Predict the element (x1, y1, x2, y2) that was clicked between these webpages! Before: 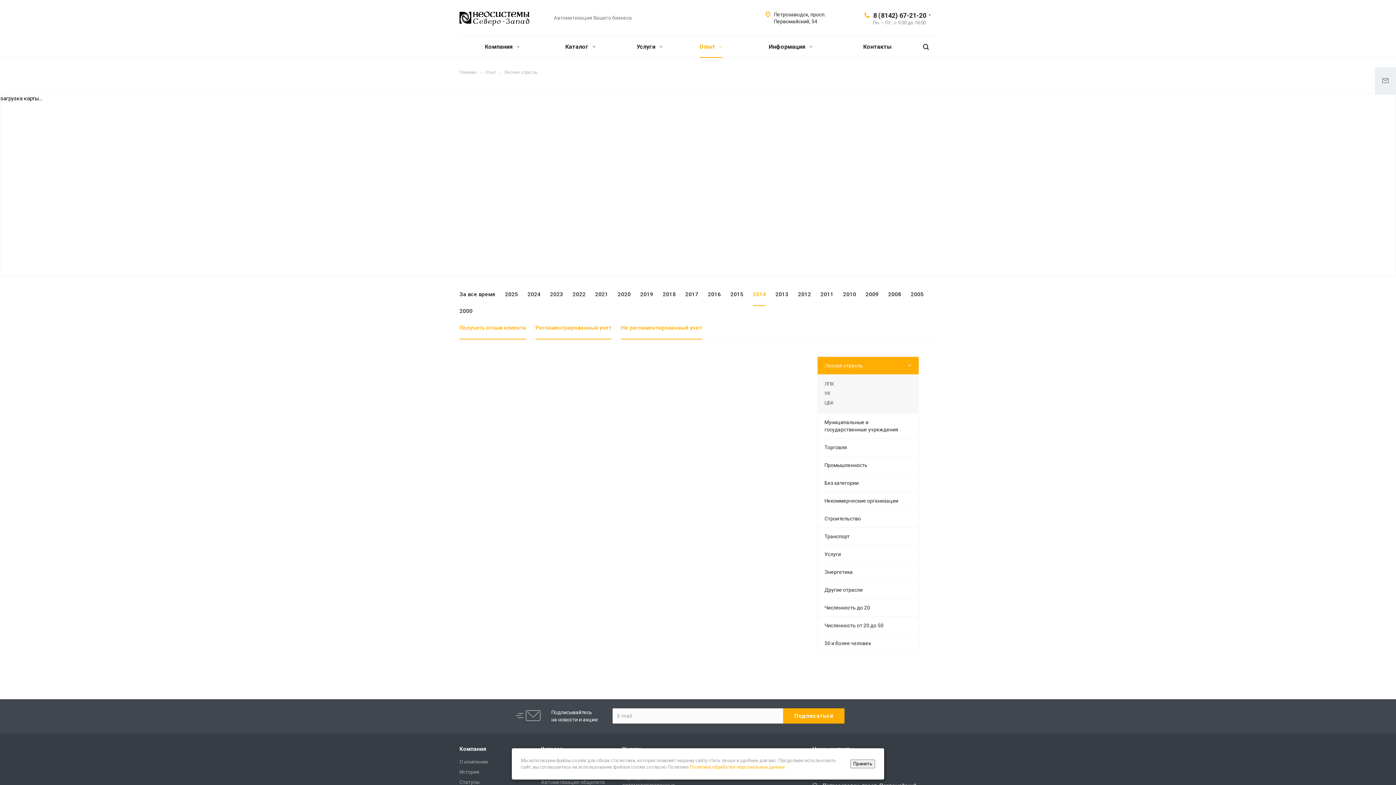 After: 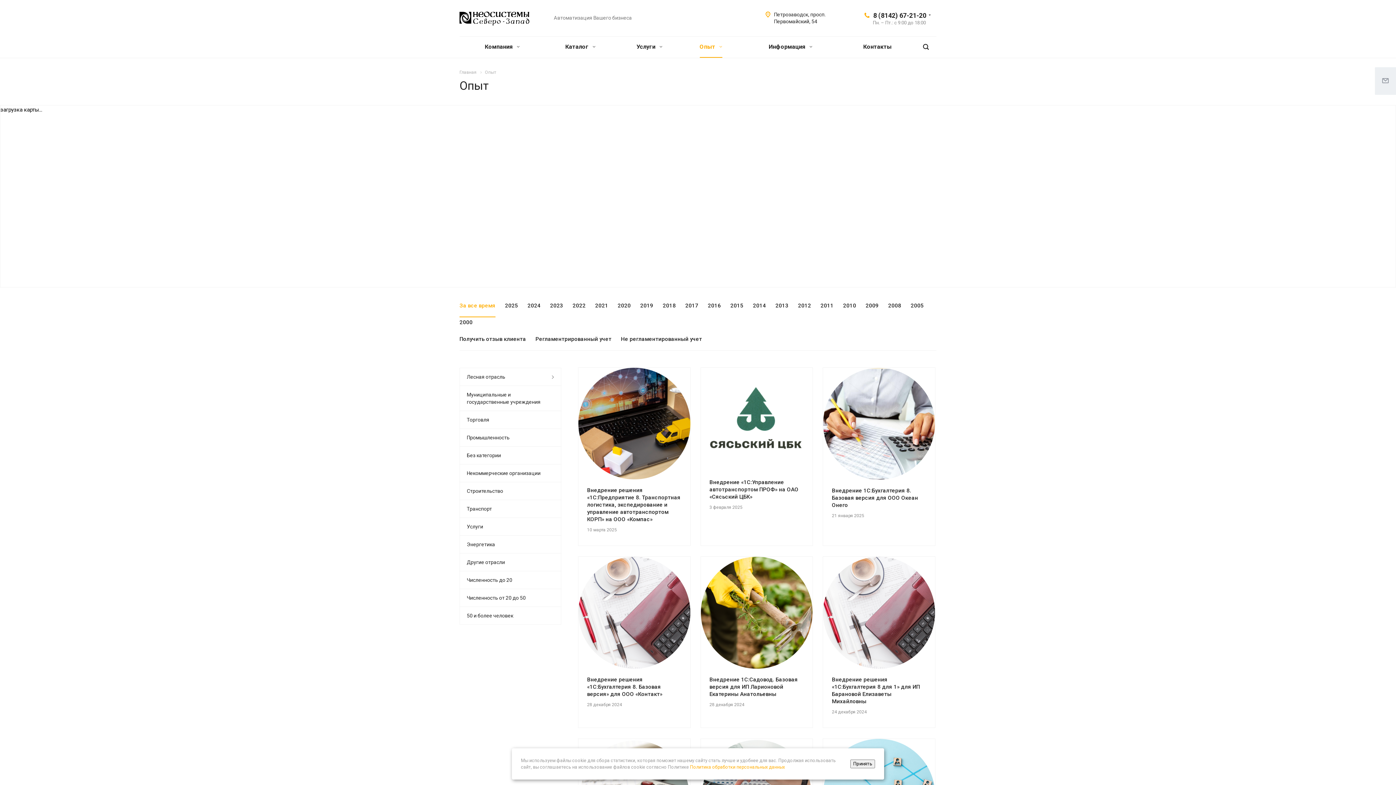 Action: bbox: (485, 69, 496, 74) label: Опыт